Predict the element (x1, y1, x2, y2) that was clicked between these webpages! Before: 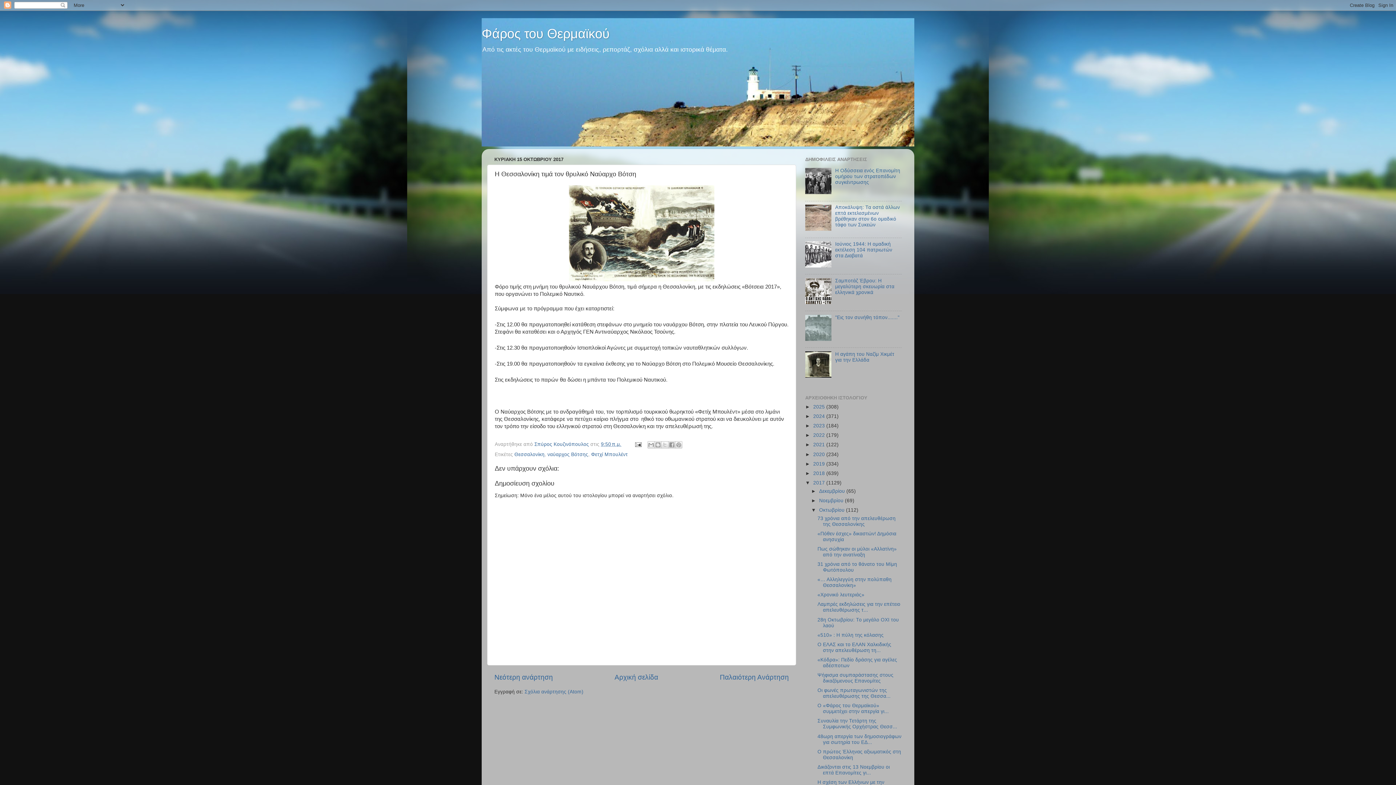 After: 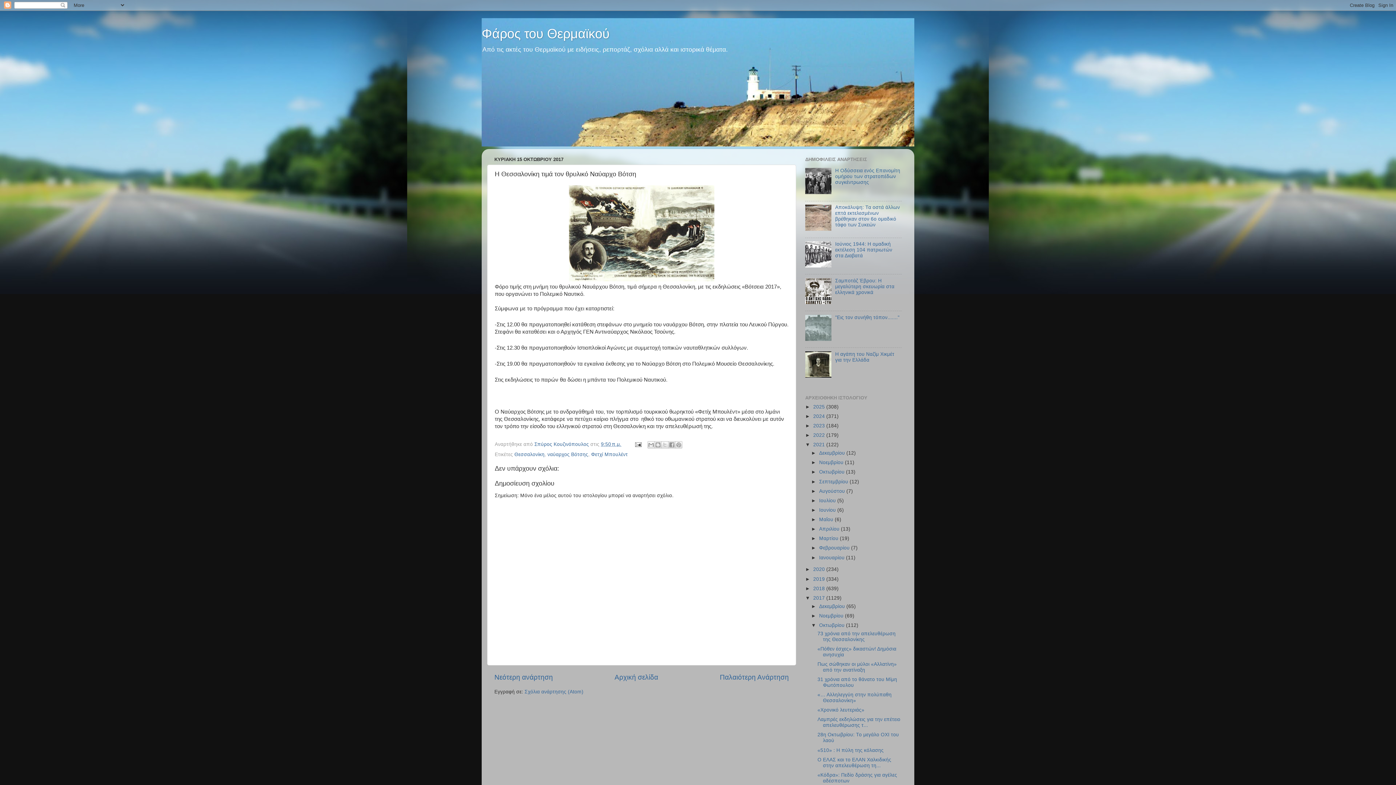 Action: label: ►   bbox: (805, 442, 813, 447)